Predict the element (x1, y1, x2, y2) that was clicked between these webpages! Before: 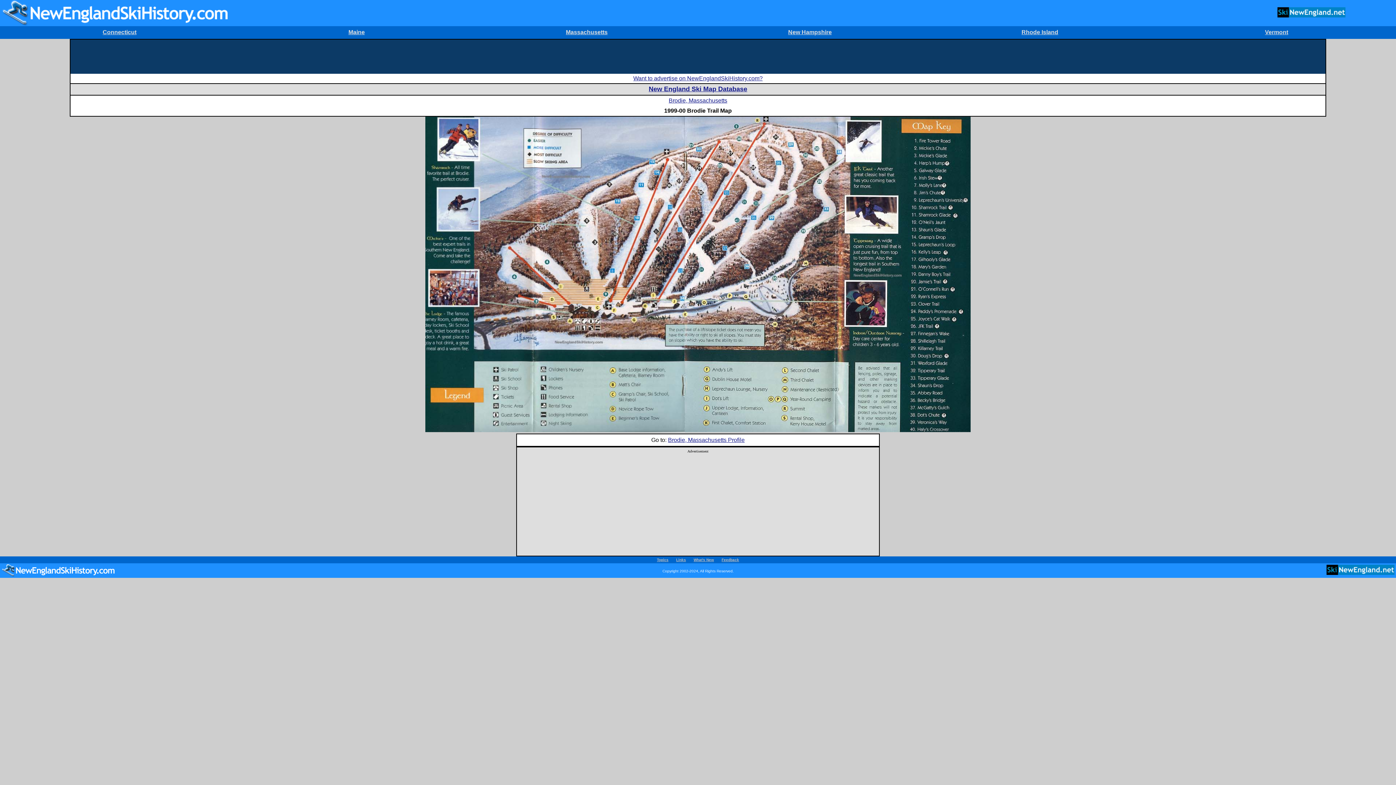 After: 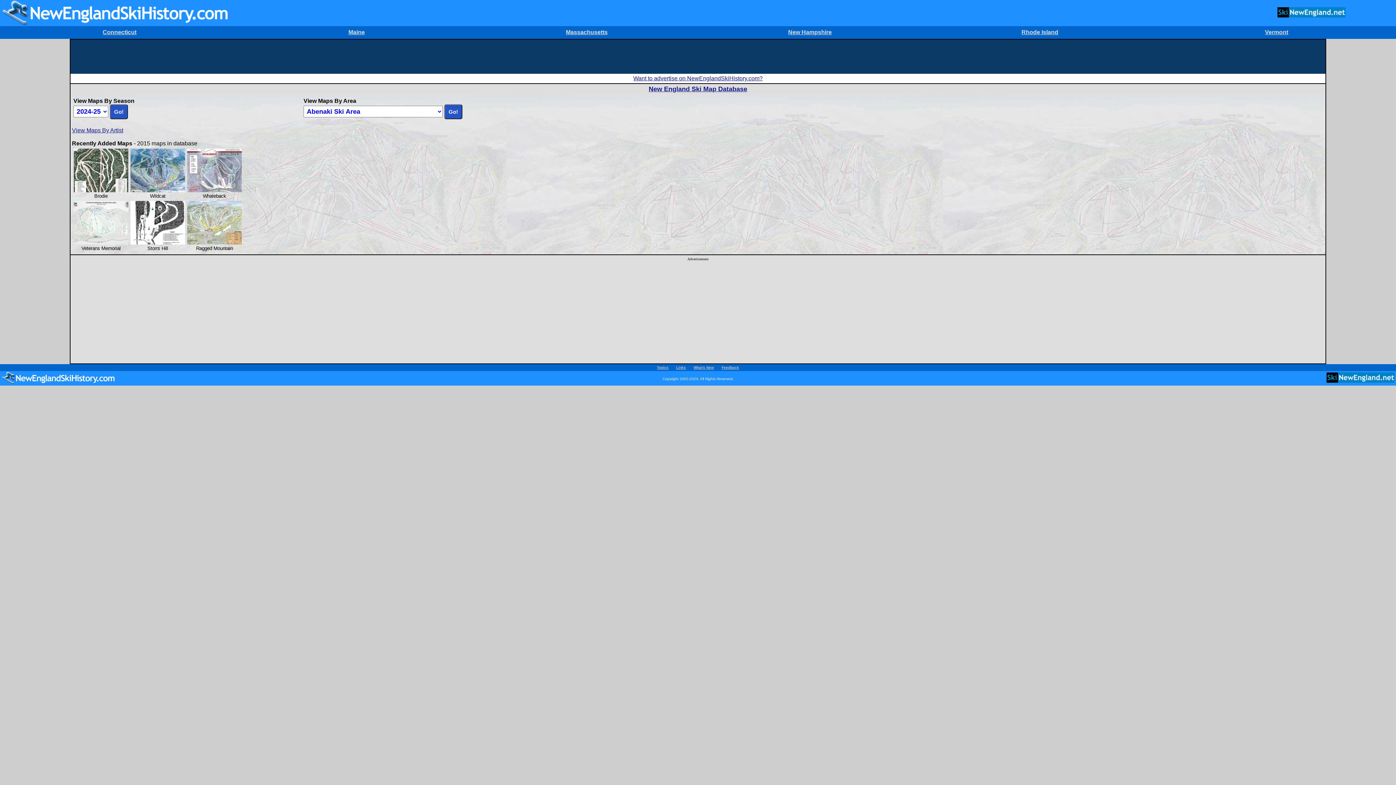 Action: bbox: (648, 85, 747, 92) label: New England Ski Map Database